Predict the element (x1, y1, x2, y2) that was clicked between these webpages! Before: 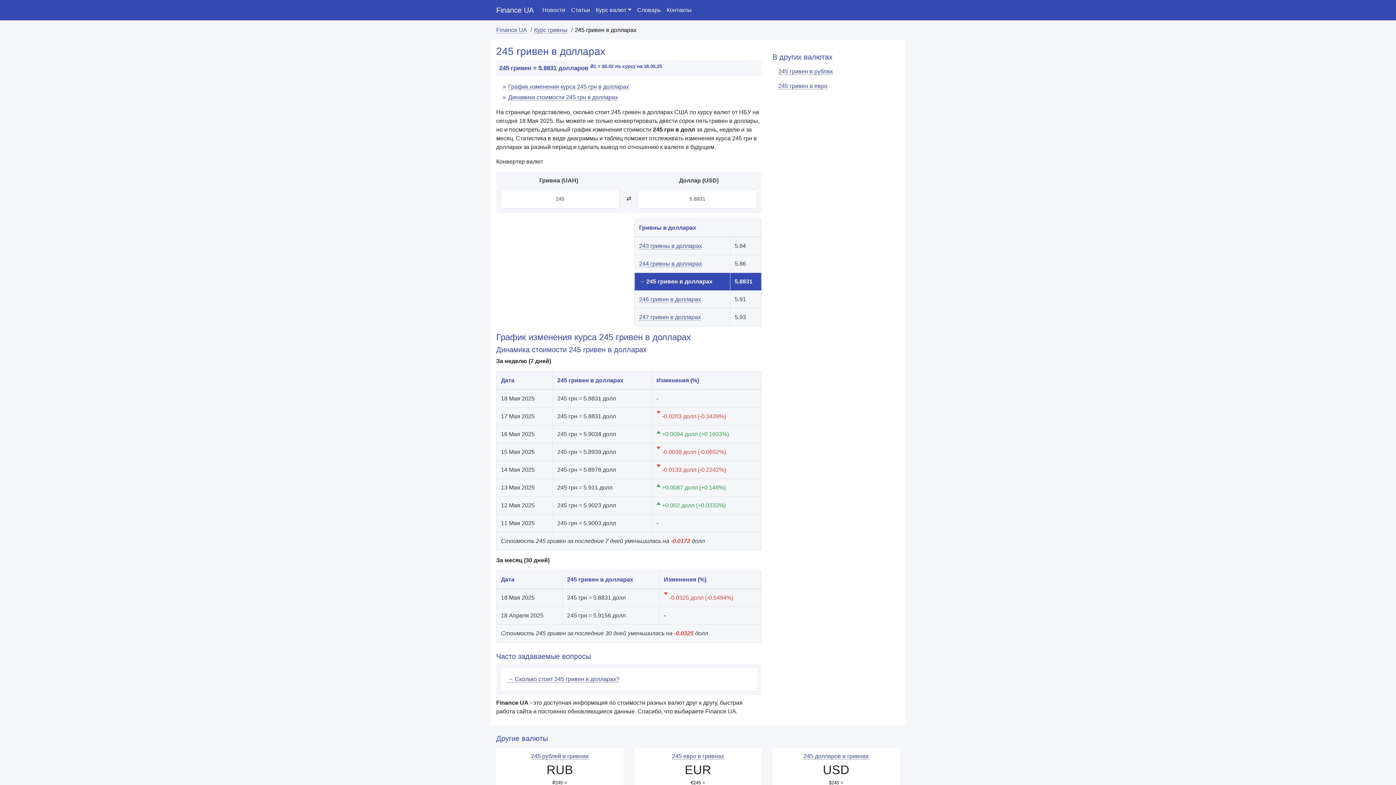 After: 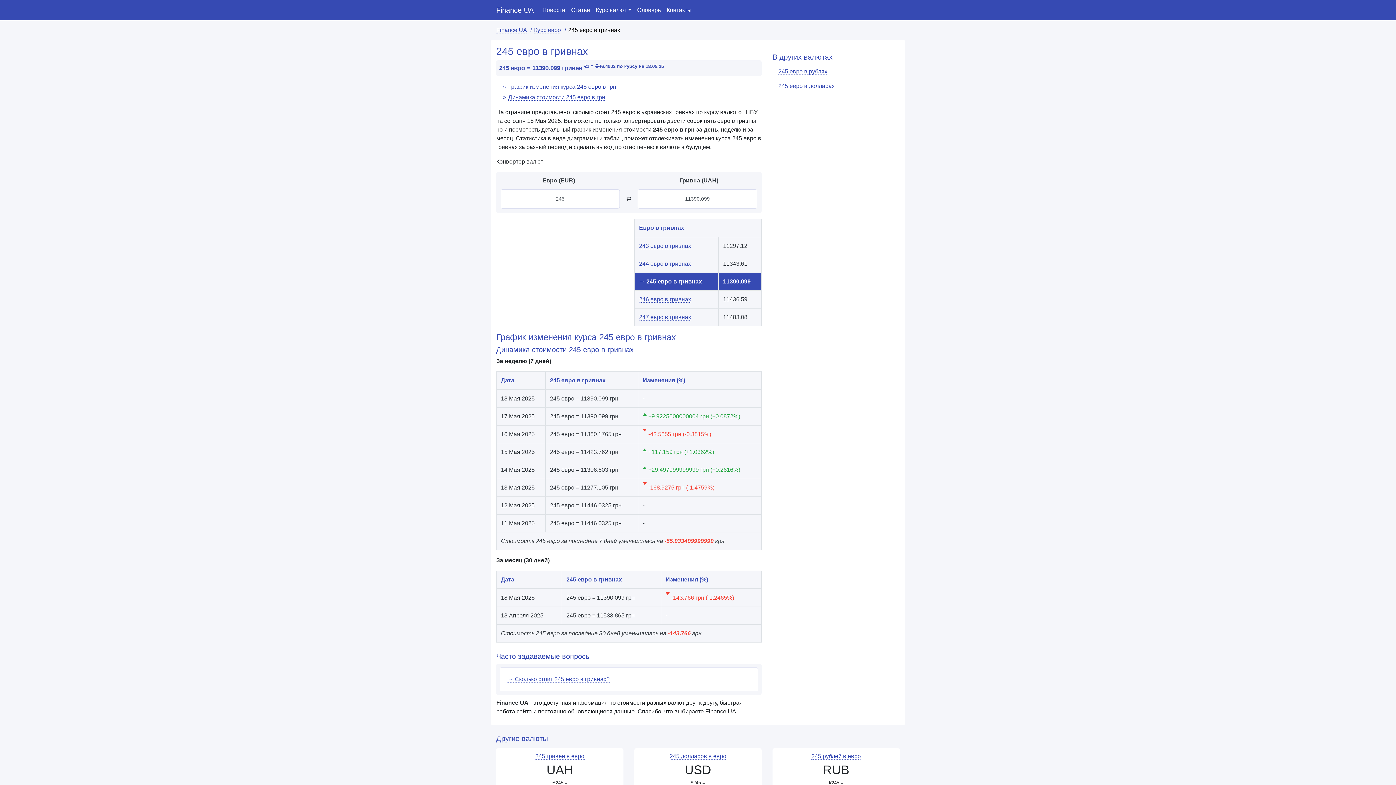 Action: label: 245 евро в гривнах bbox: (672, 753, 724, 760)